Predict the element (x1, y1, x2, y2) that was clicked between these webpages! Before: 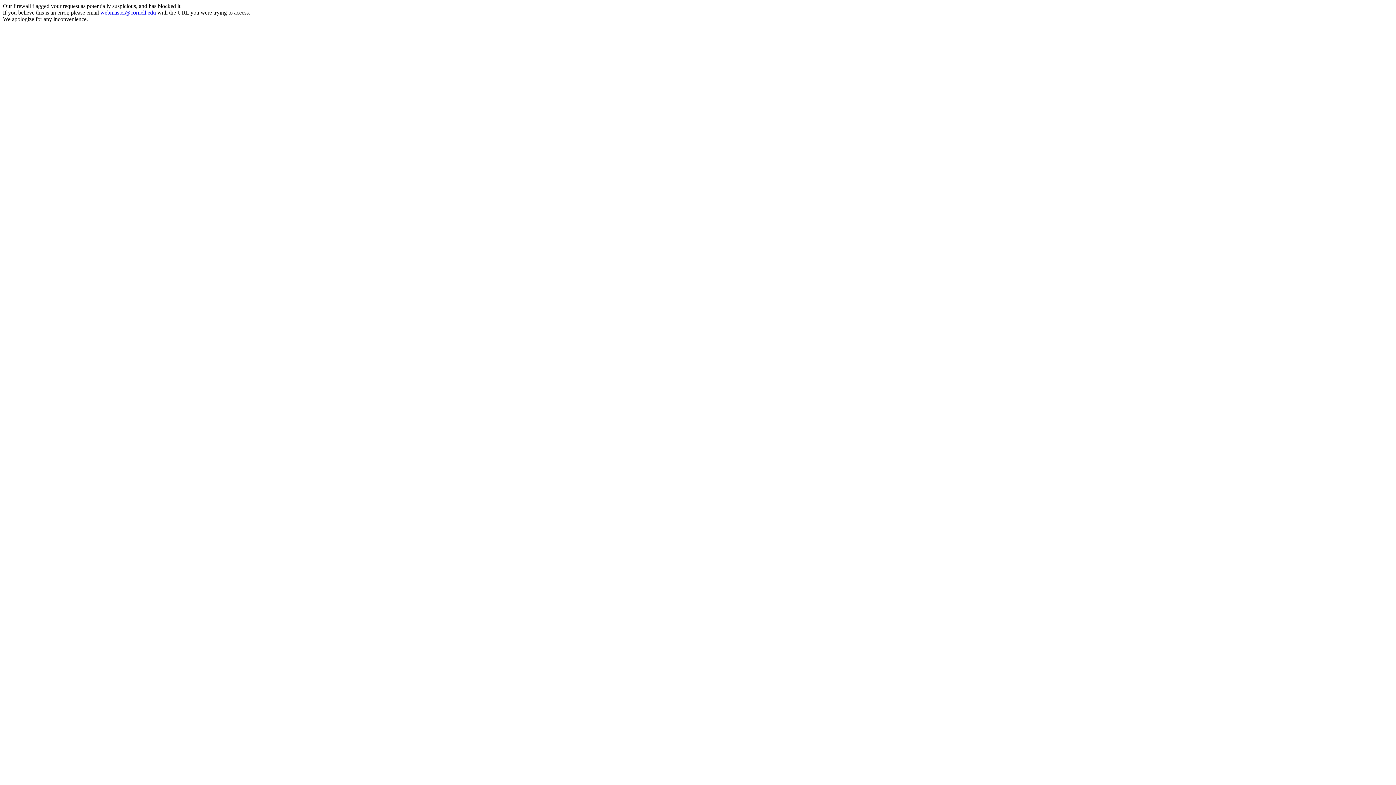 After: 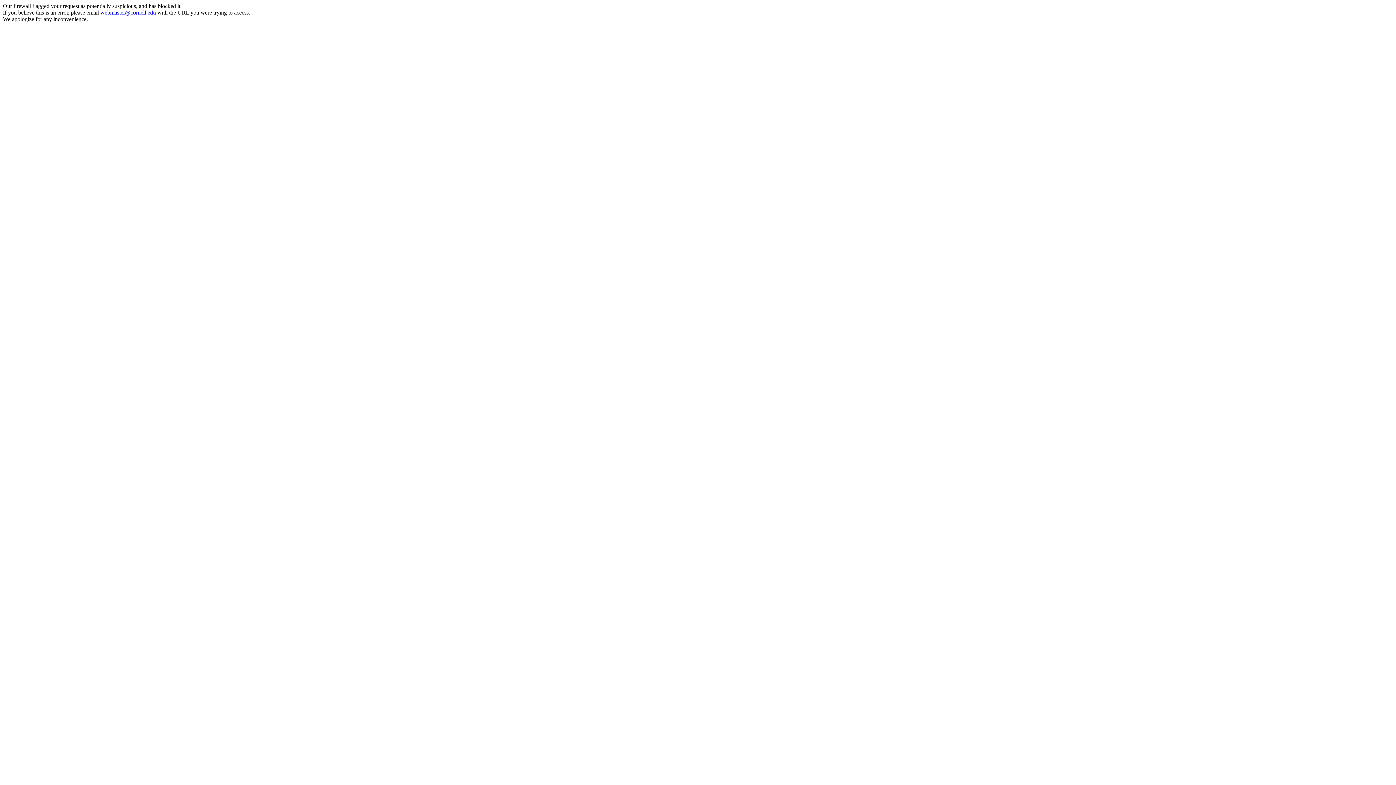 Action: bbox: (100, 9, 156, 15) label: webmaster@cornell.edu